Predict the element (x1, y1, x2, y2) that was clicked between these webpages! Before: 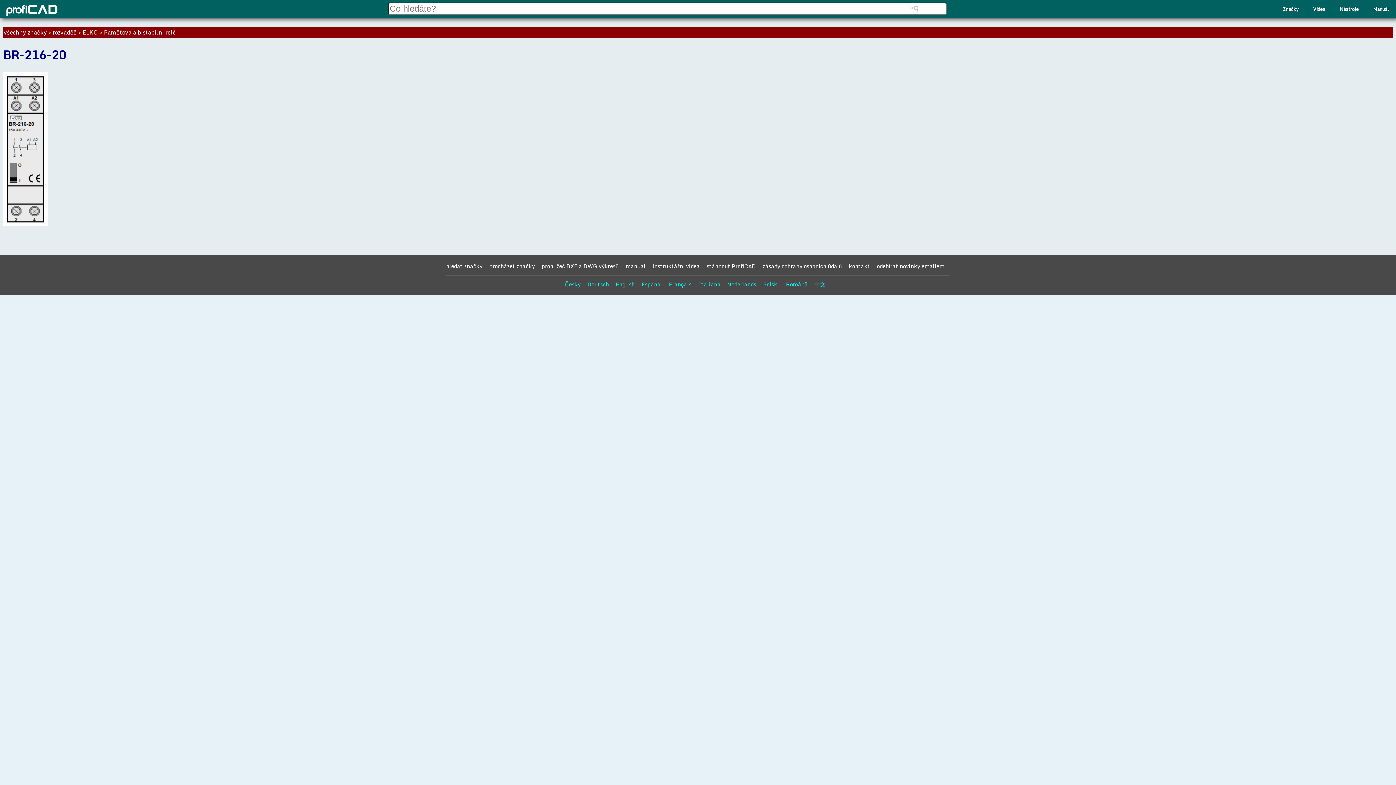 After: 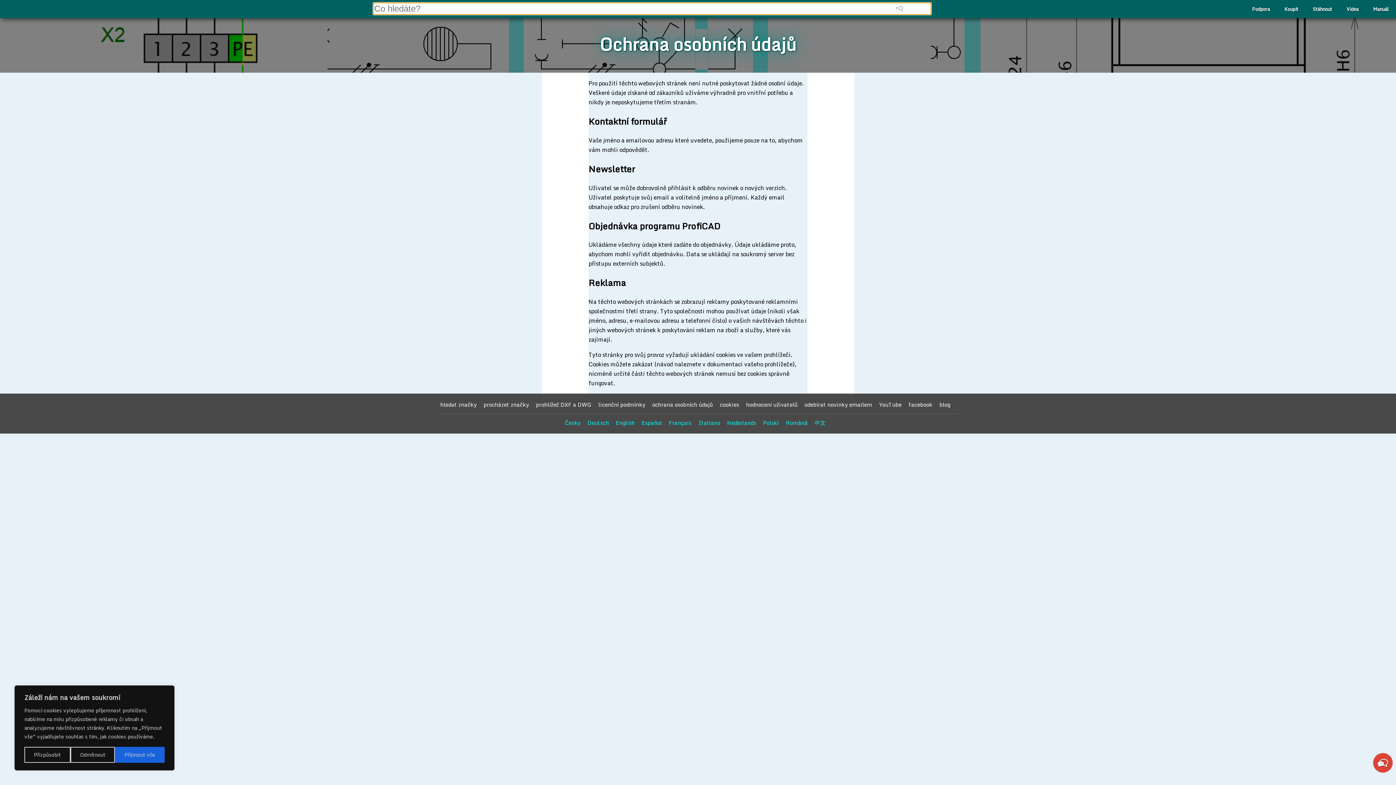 Action: label: zásady ochrany osobních údajů bbox: (762, 261, 842, 270)